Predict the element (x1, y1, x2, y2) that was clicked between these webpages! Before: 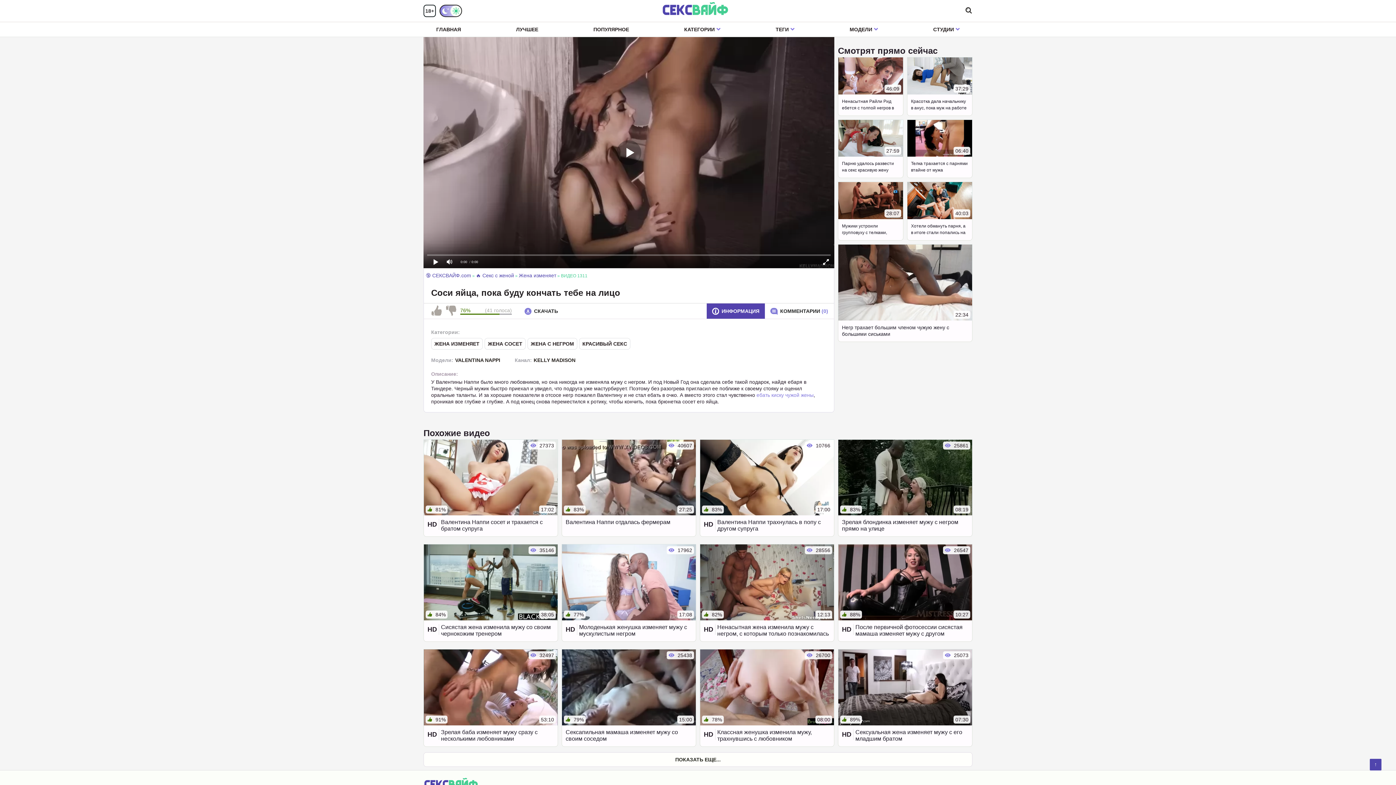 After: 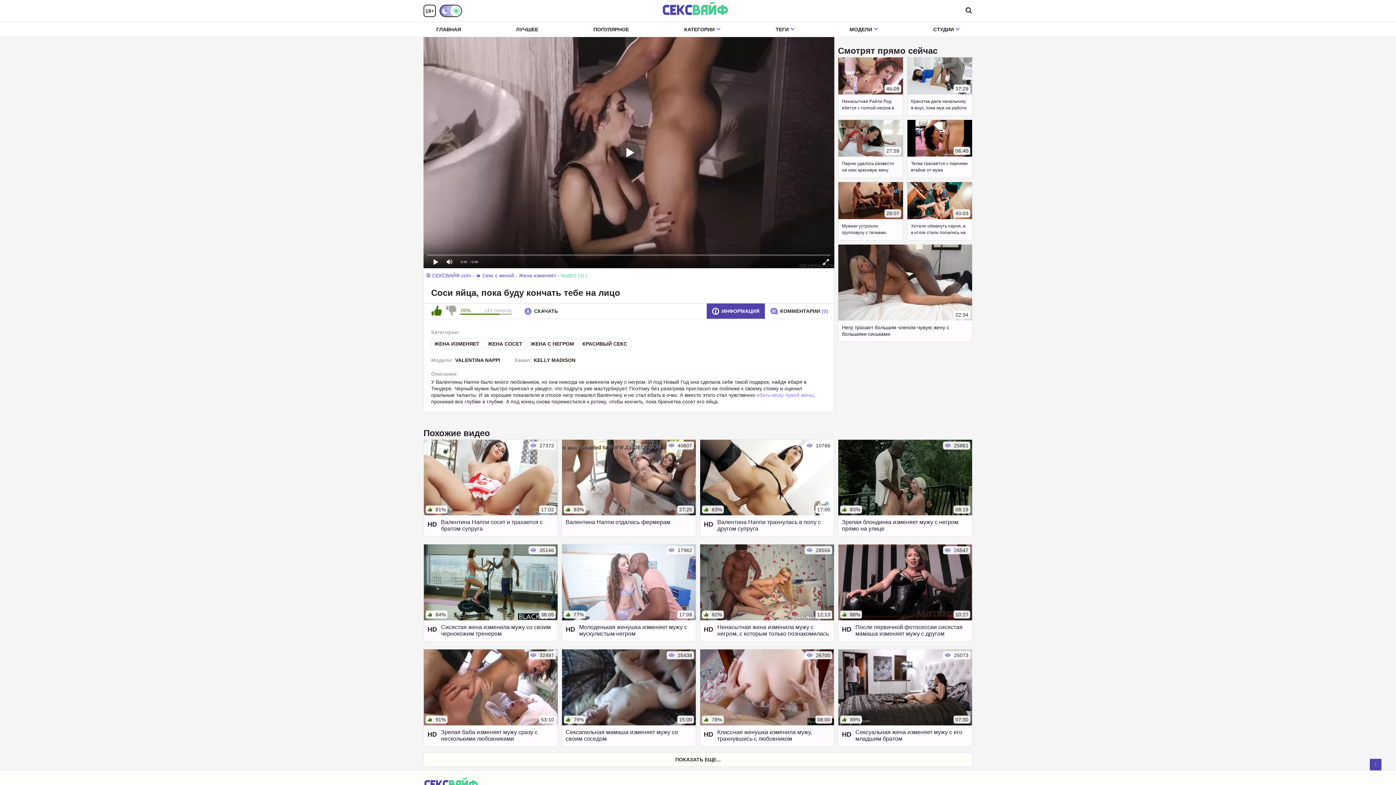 Action: bbox: (431, 305, 442, 316)